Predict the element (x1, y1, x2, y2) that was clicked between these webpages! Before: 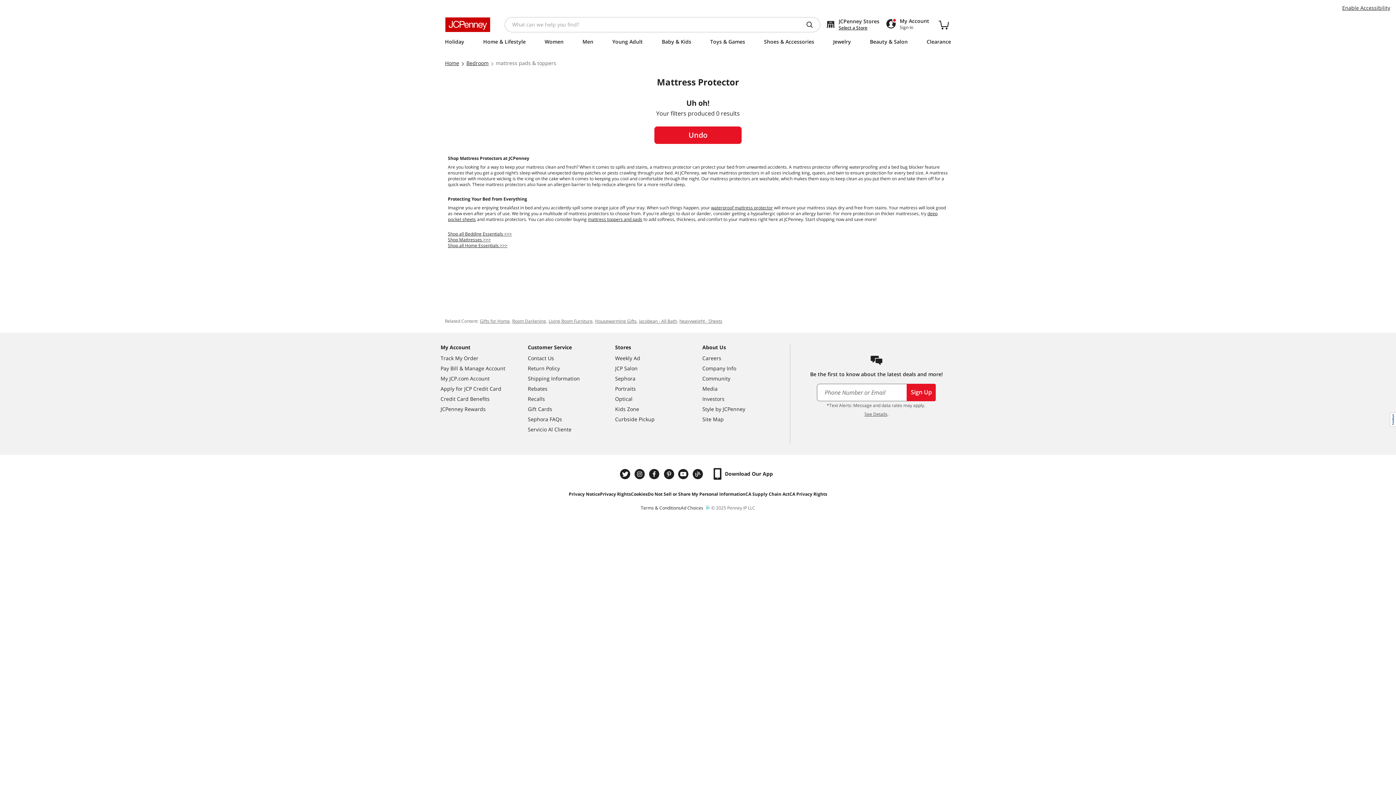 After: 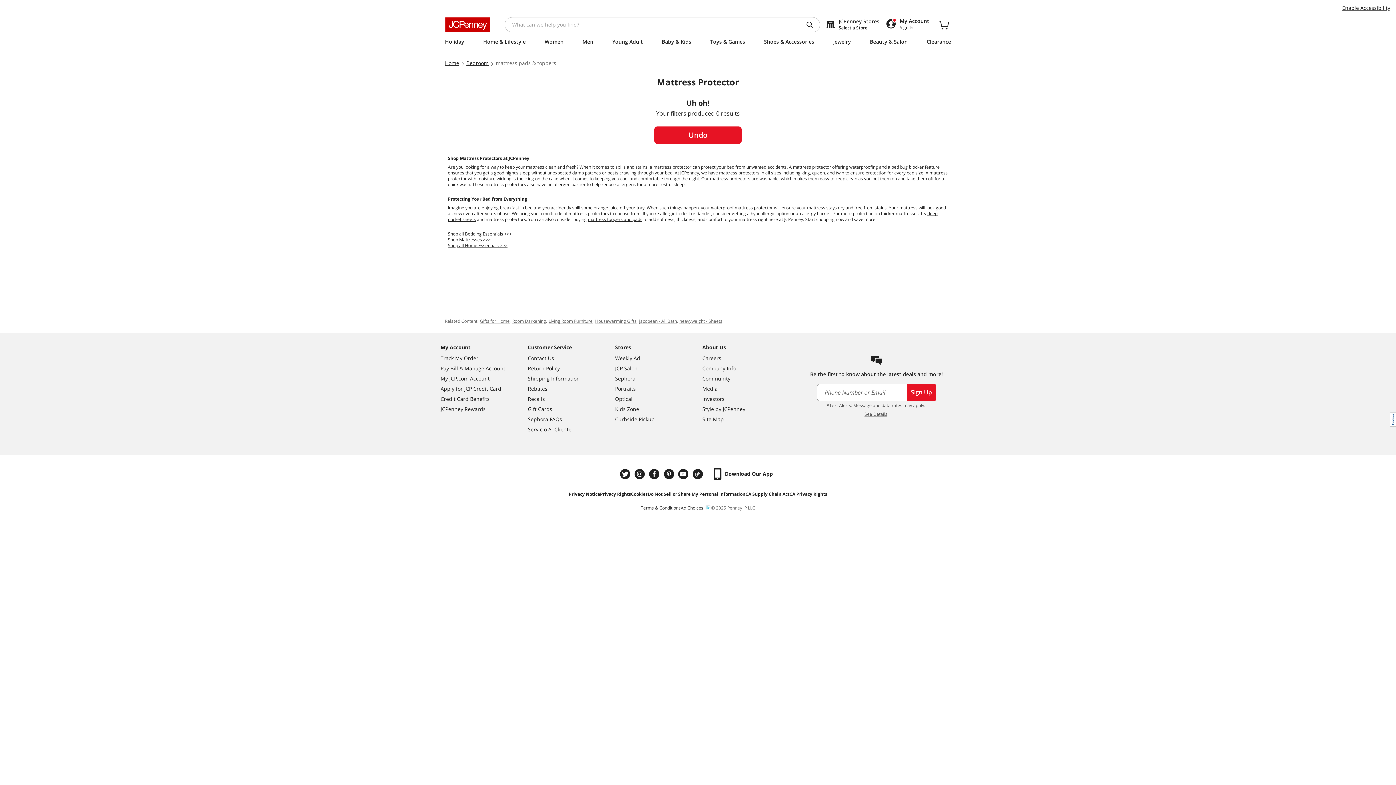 Action: label: Ad Choices bbox: (680, 455, 711, 462)